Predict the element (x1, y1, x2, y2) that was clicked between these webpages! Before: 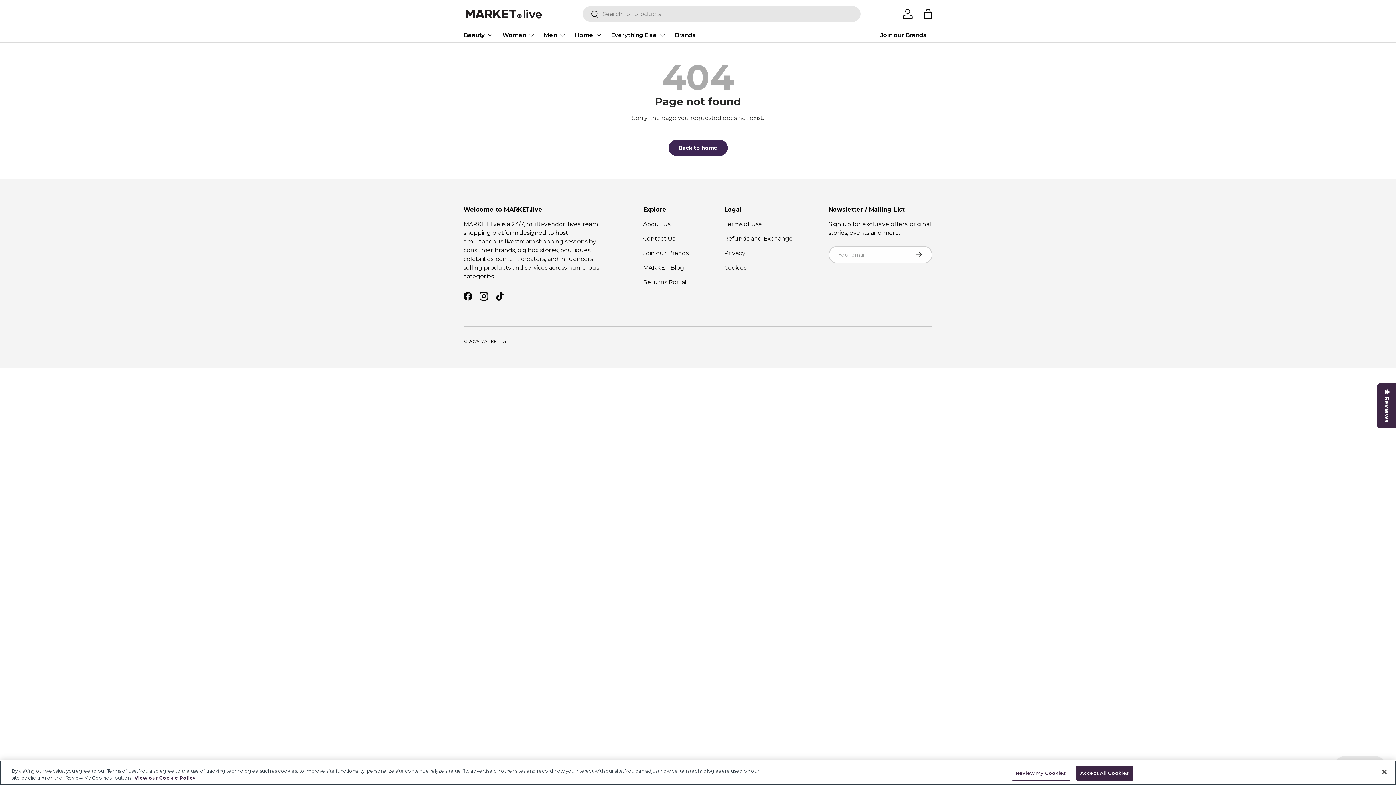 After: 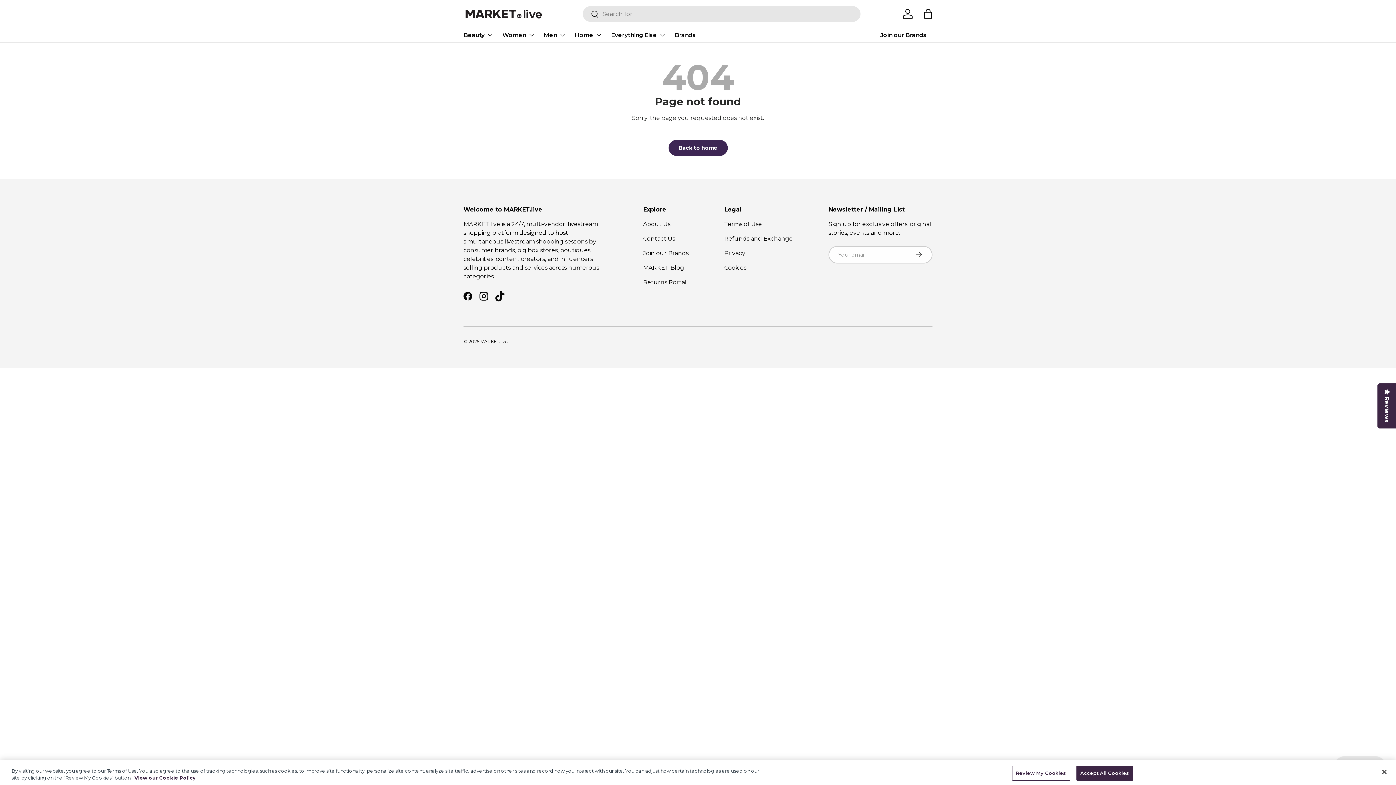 Action: bbox: (492, 288, 508, 304) label: TikTok